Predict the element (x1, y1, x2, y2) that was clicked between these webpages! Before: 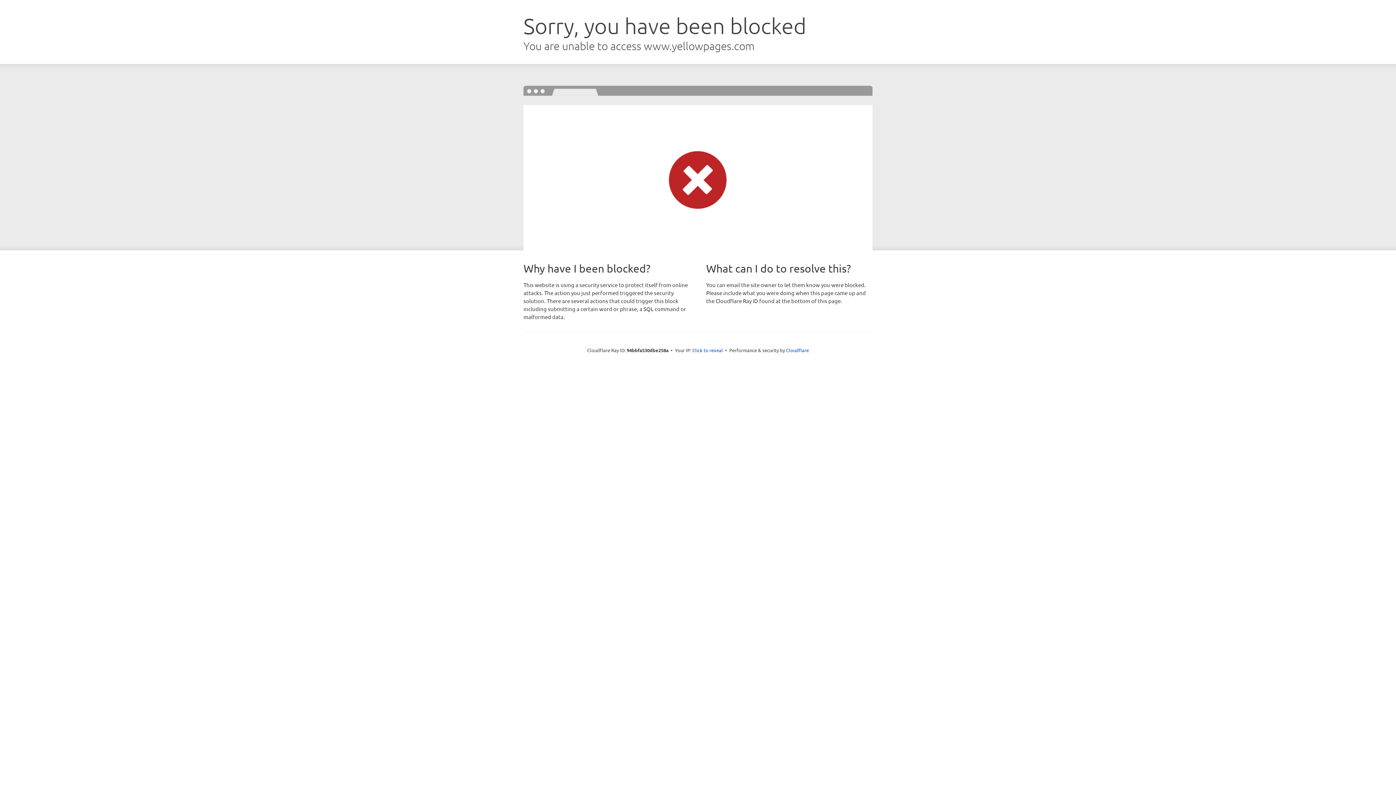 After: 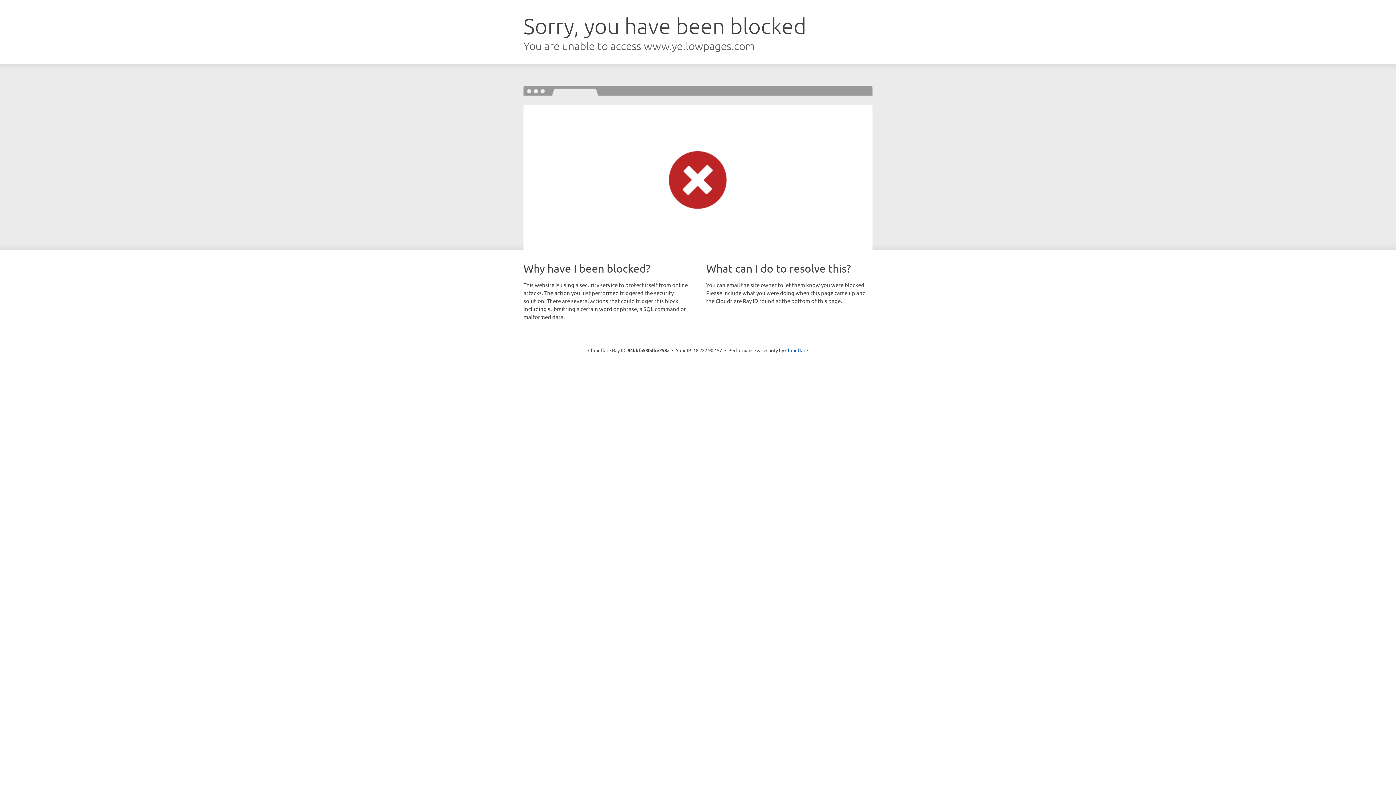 Action: bbox: (692, 346, 723, 353) label: Click to reveal